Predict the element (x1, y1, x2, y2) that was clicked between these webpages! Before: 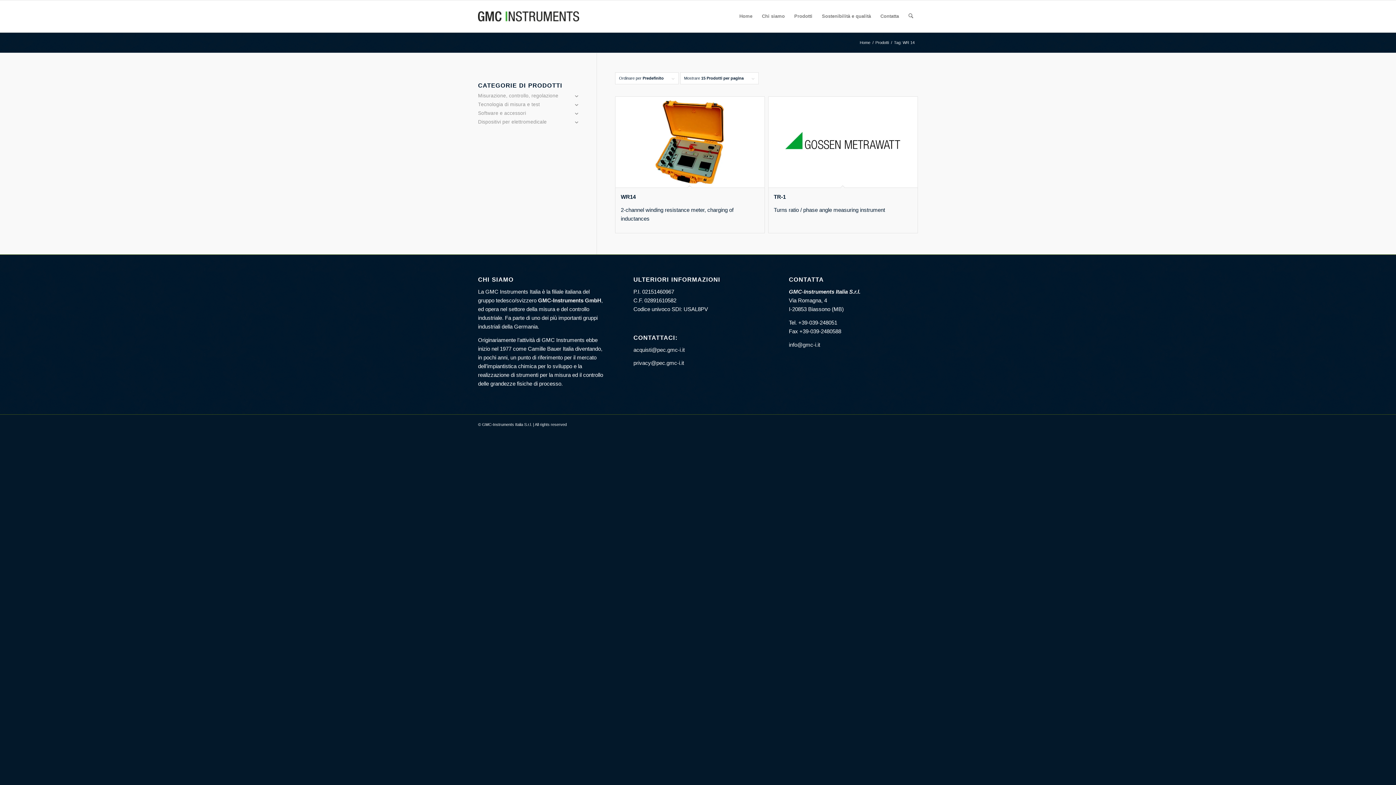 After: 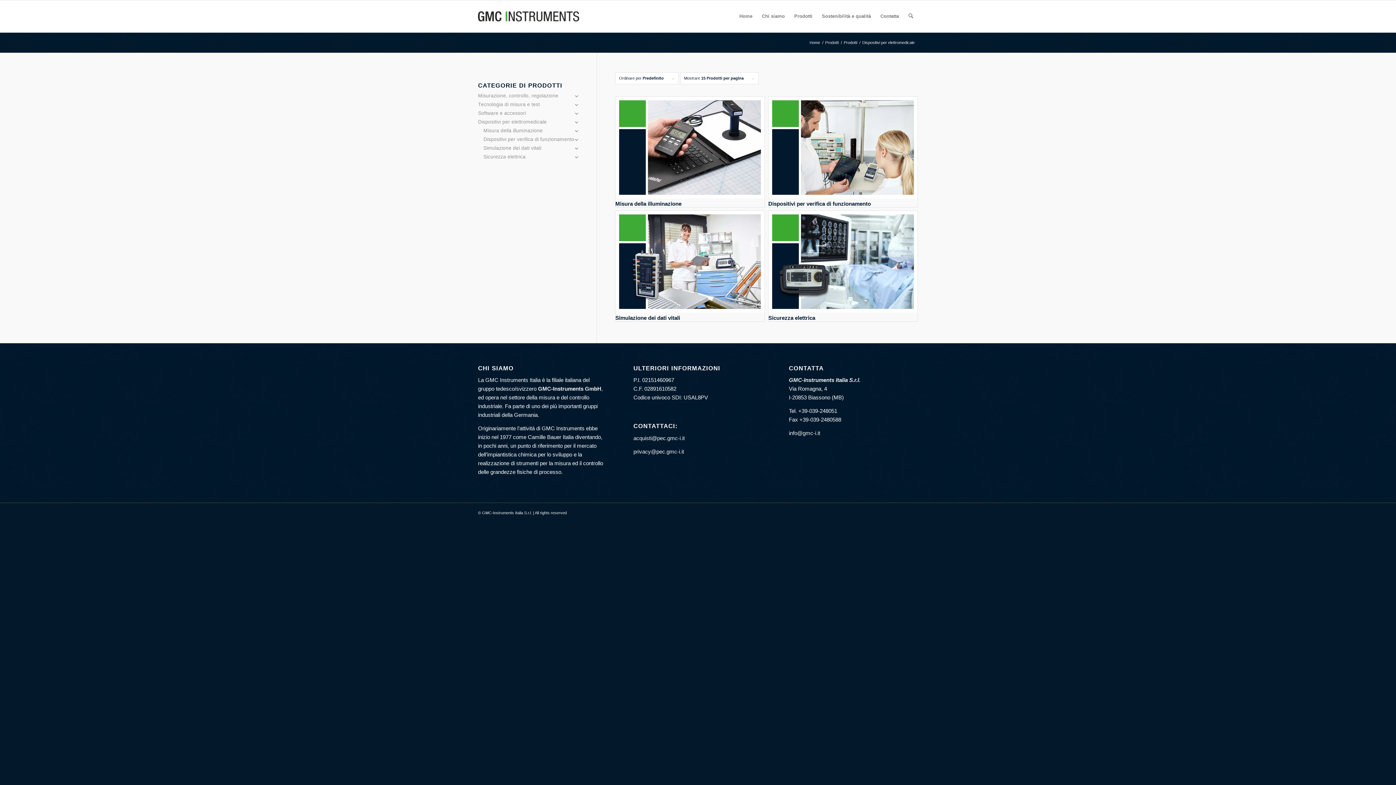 Action: bbox: (478, 117, 575, 126) label: Dispositivi per elettromedicale